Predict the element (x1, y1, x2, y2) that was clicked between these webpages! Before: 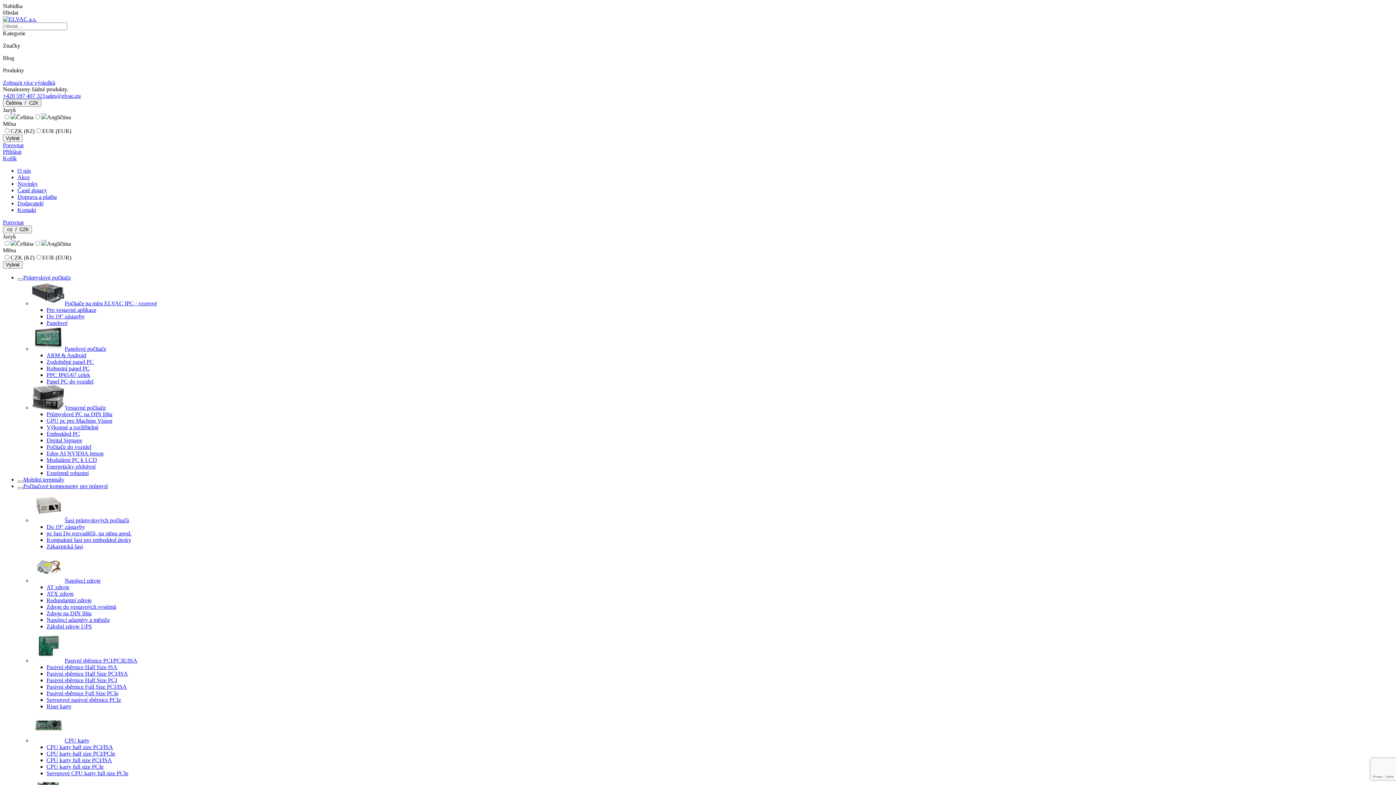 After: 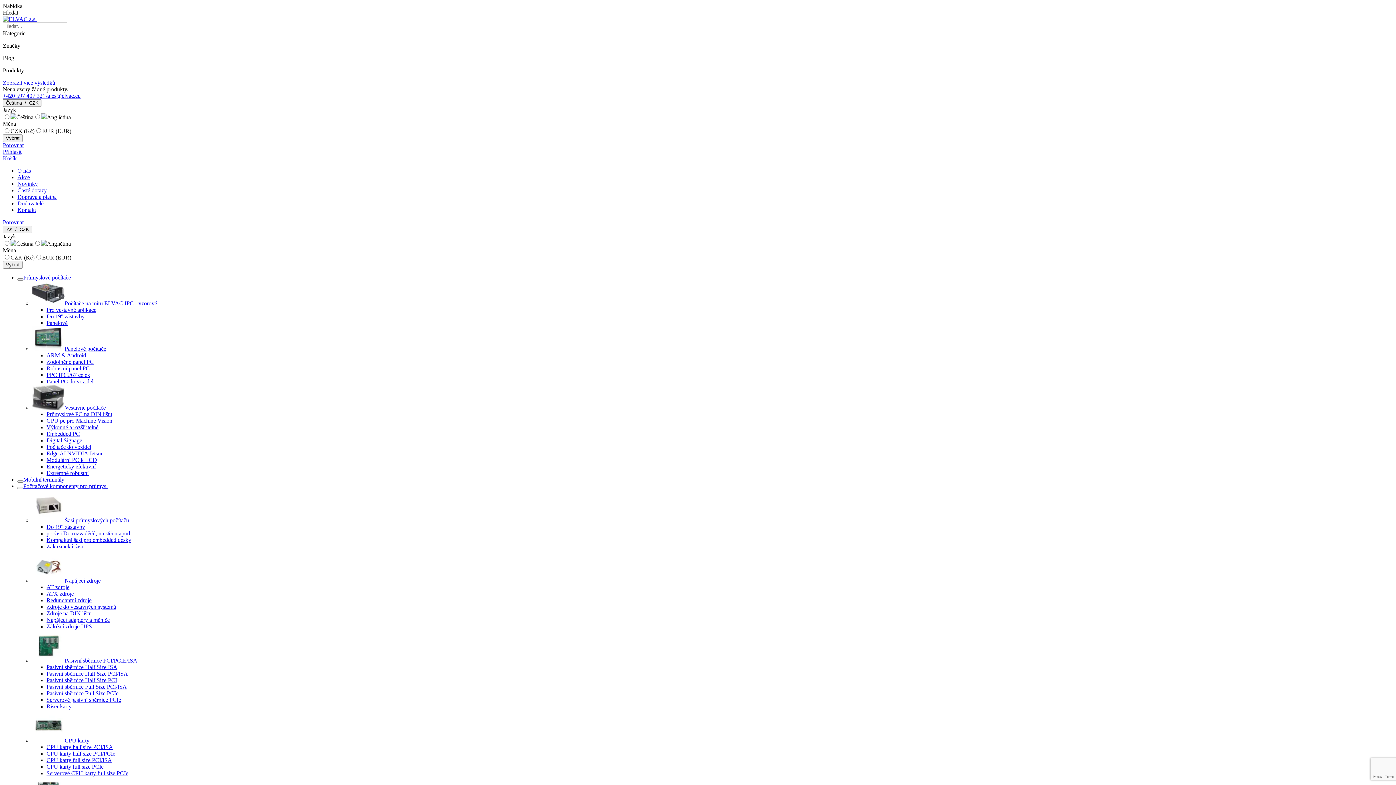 Action: bbox: (32, 345, 106, 352) label: Panelové počítače